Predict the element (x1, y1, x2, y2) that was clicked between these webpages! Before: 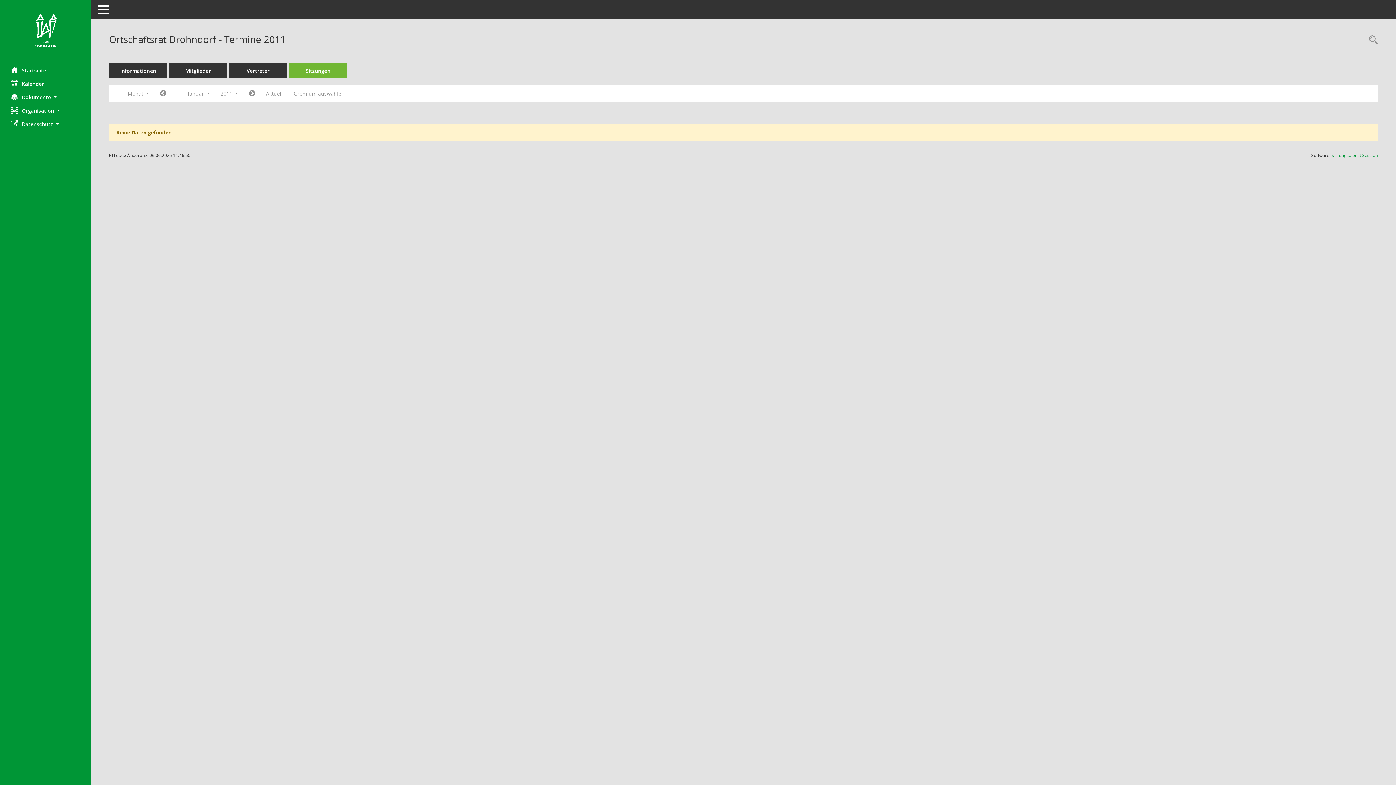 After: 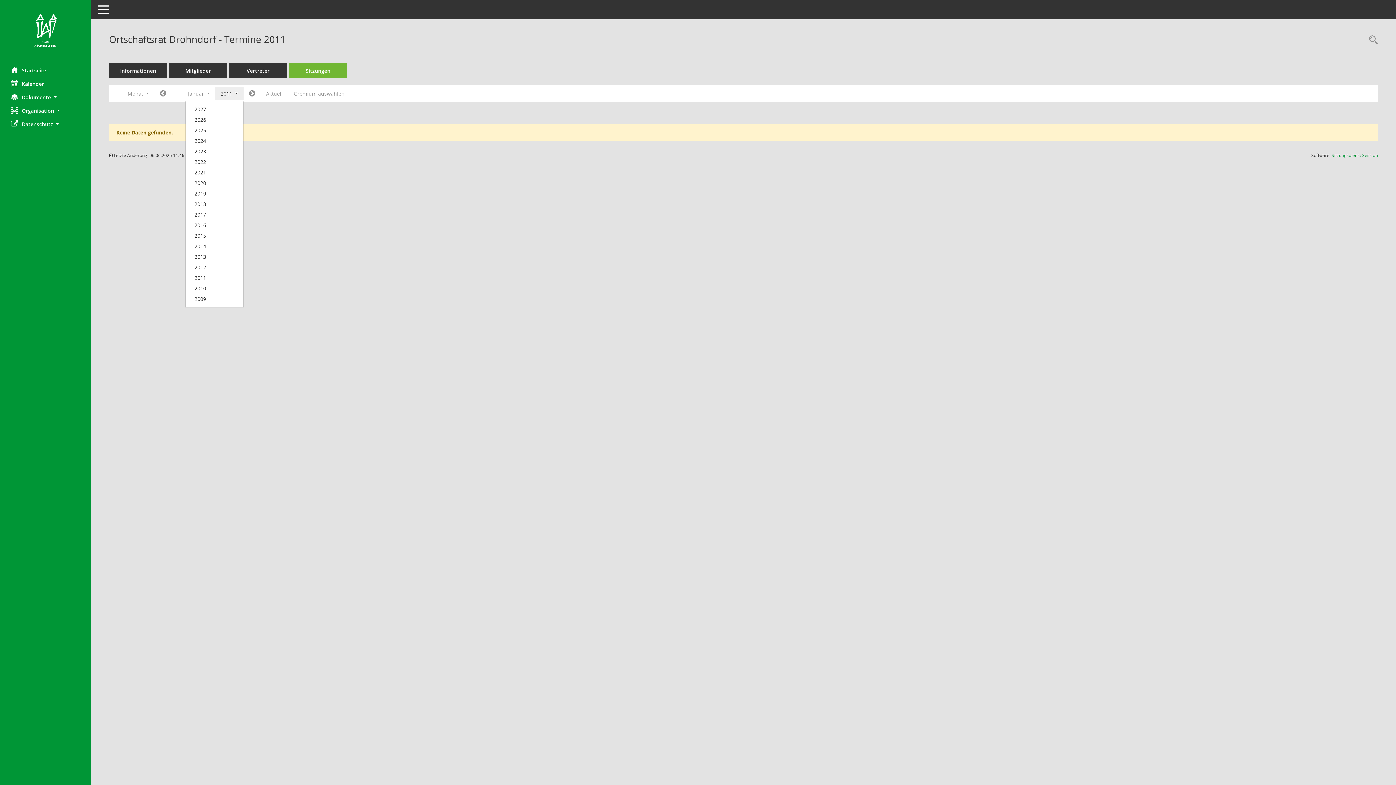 Action: label: Jahr auswählen bbox: (215, 87, 243, 100)